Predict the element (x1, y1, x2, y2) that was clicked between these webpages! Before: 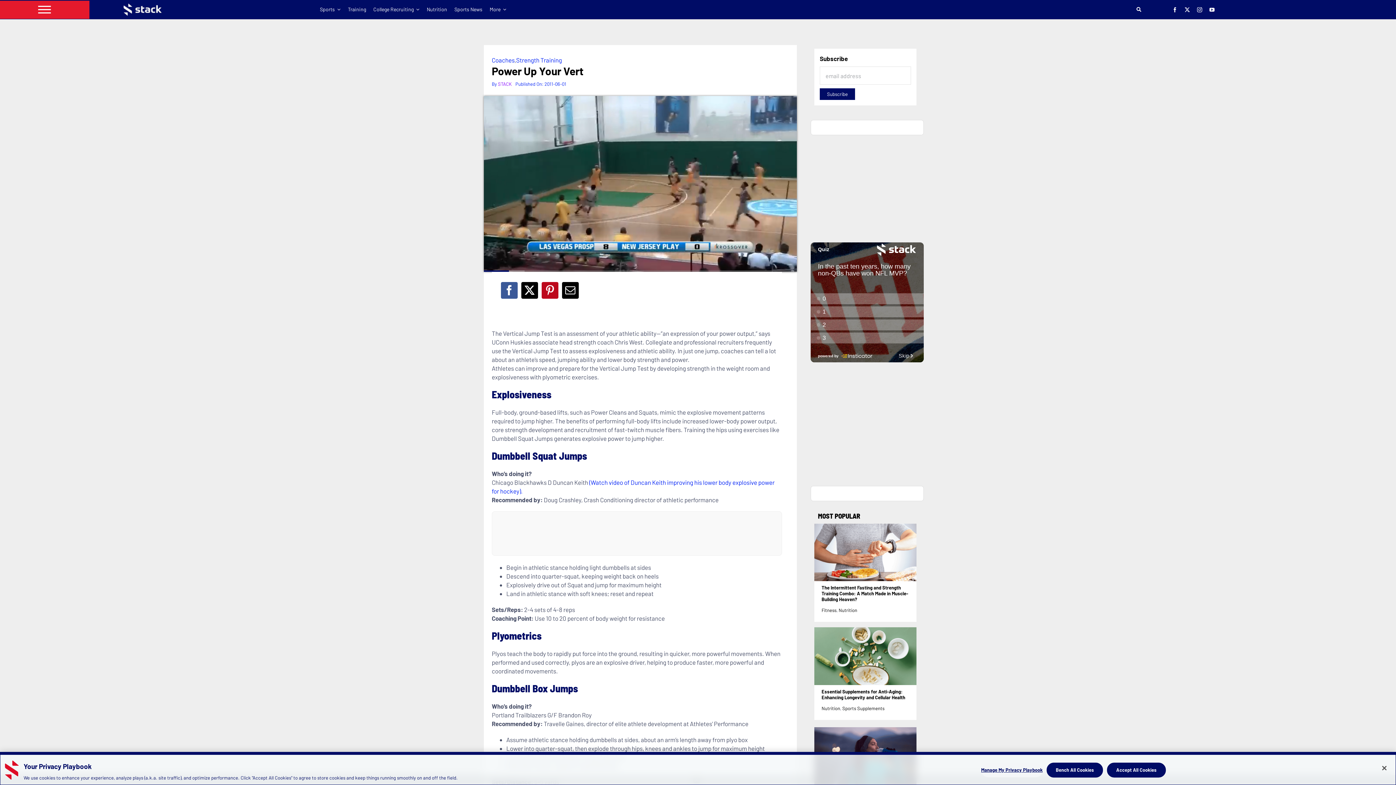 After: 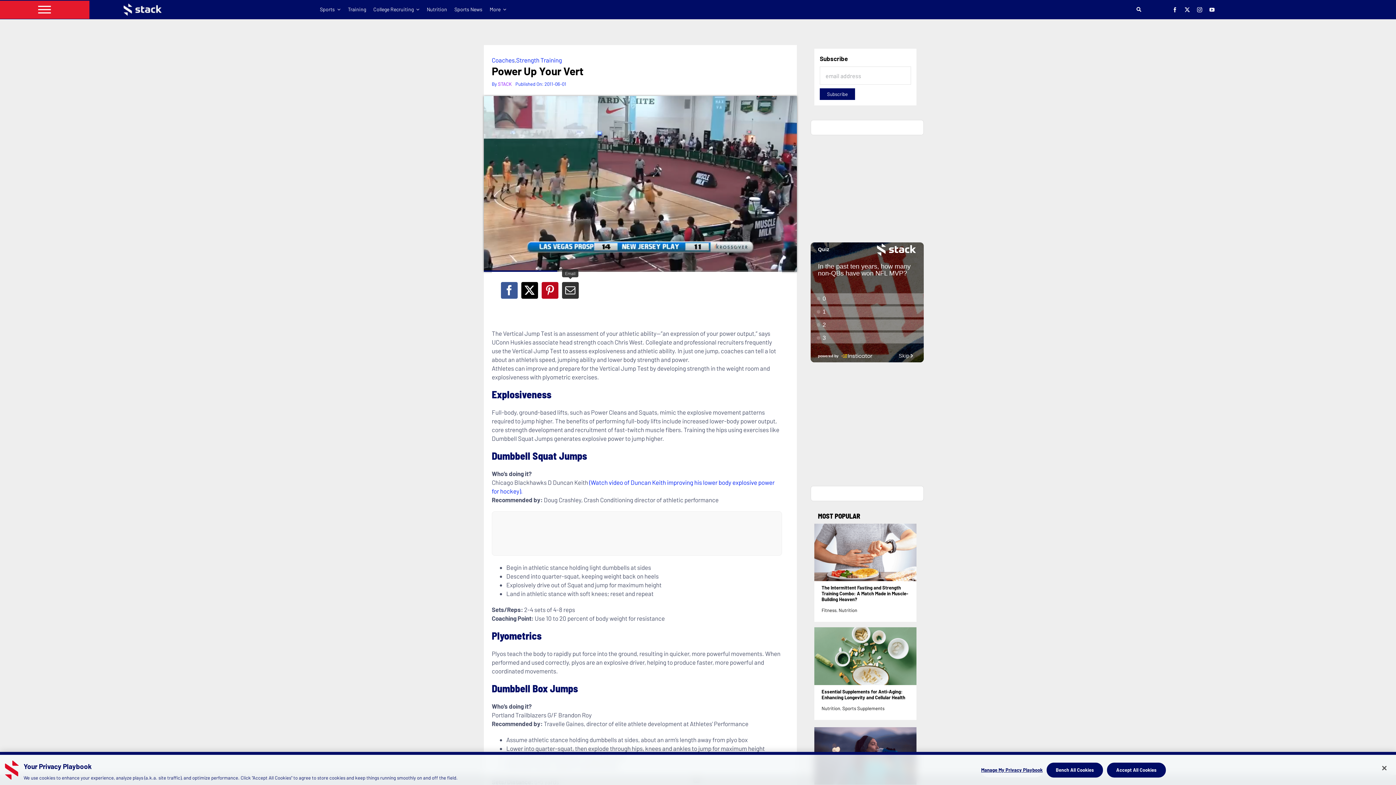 Action: bbox: (560, 280, 580, 300) label: Email